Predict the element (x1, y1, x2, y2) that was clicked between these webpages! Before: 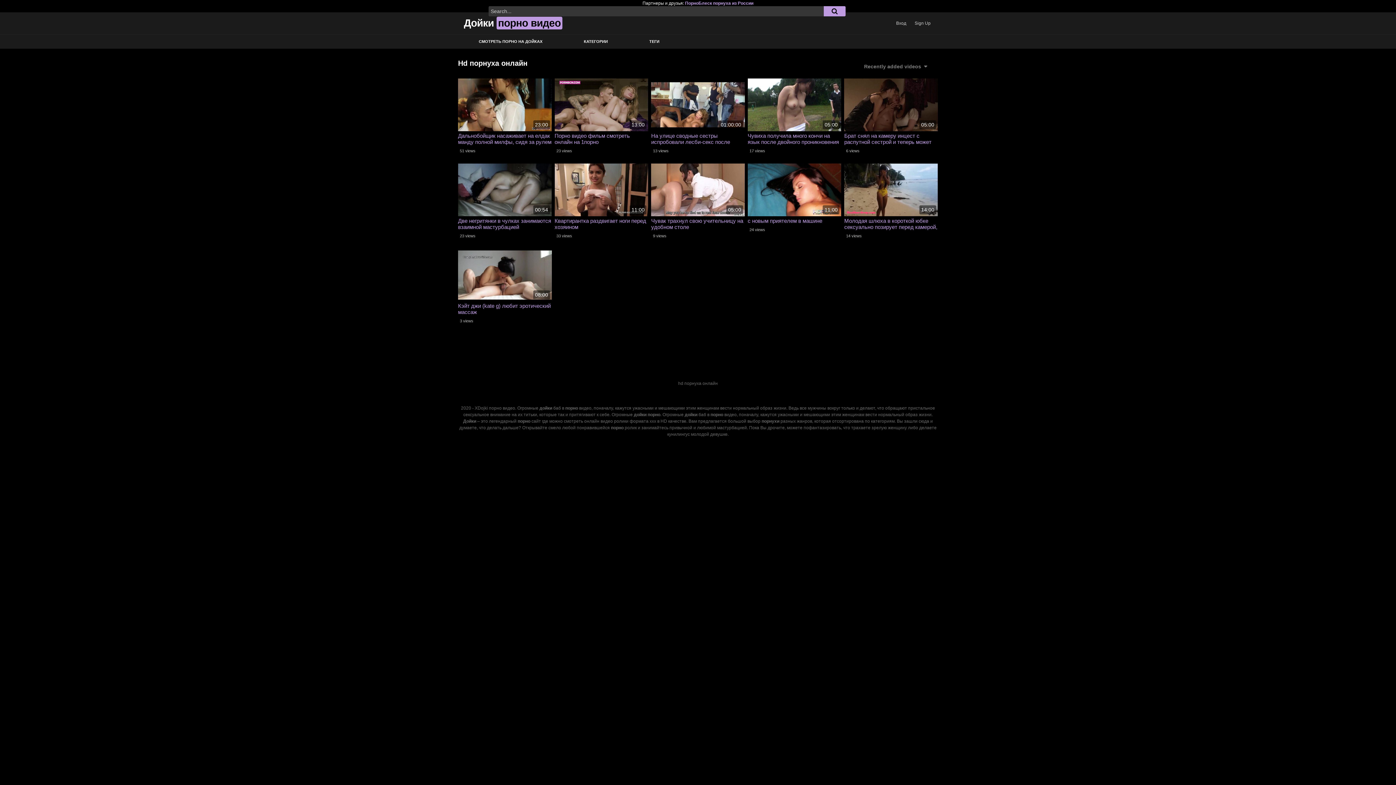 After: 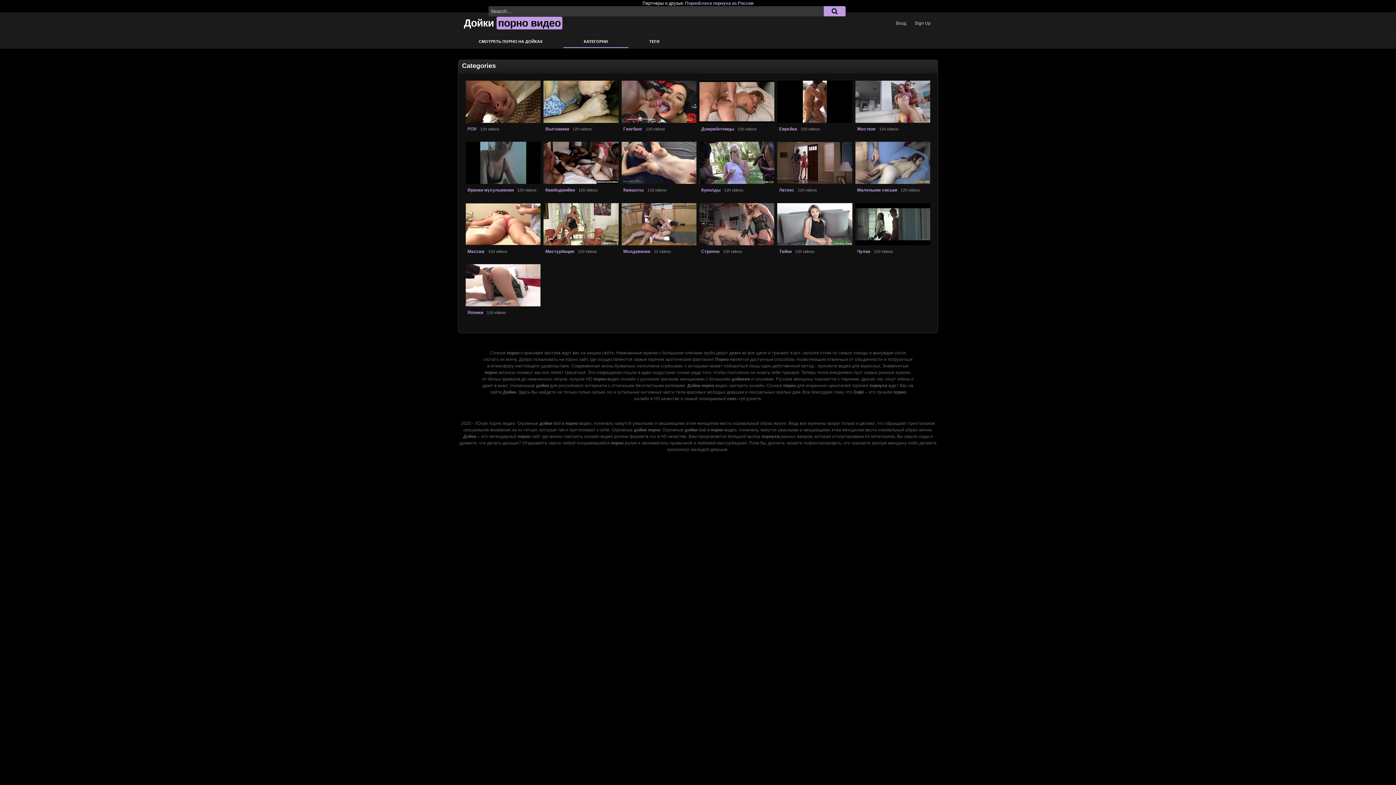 Action: bbox: (563, 35, 628, 47) label: КАТЕГОРИИ